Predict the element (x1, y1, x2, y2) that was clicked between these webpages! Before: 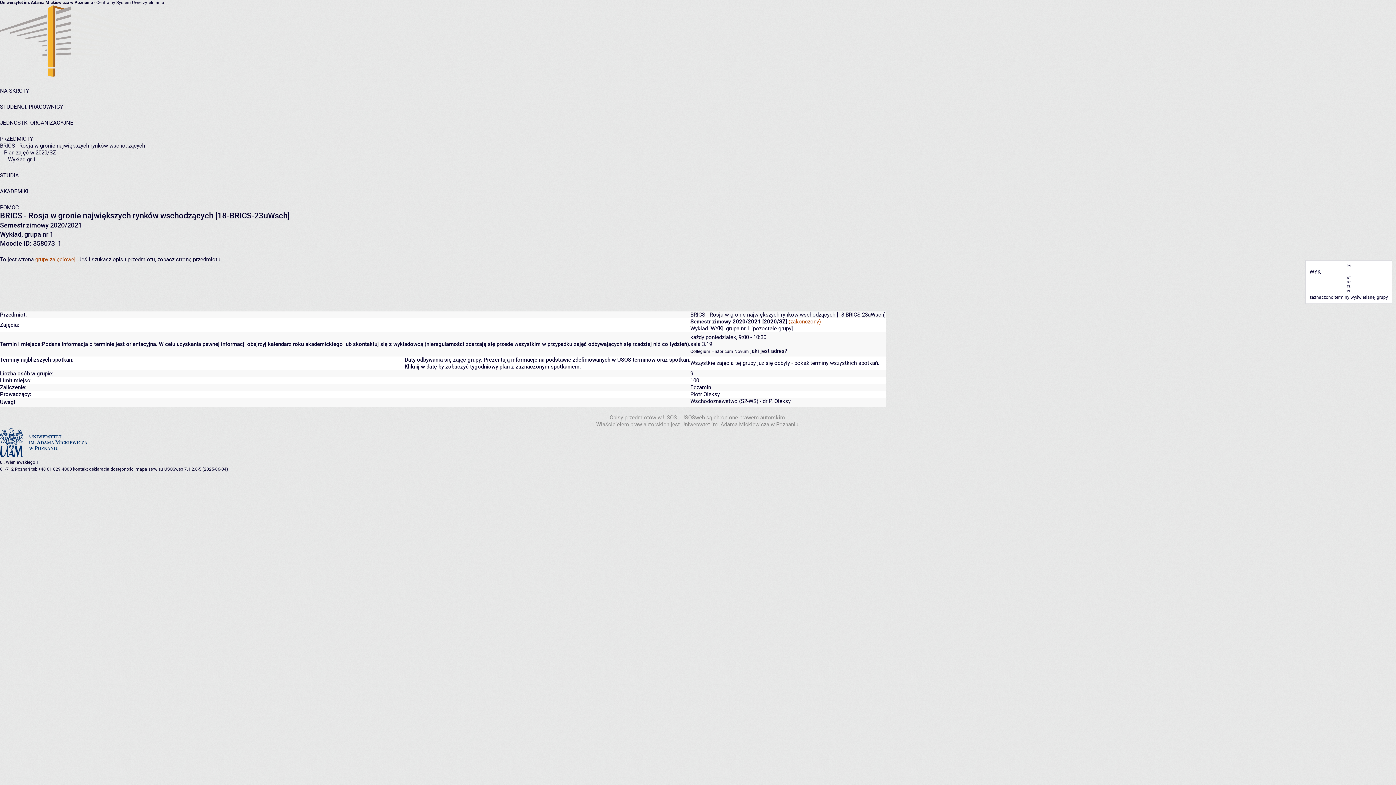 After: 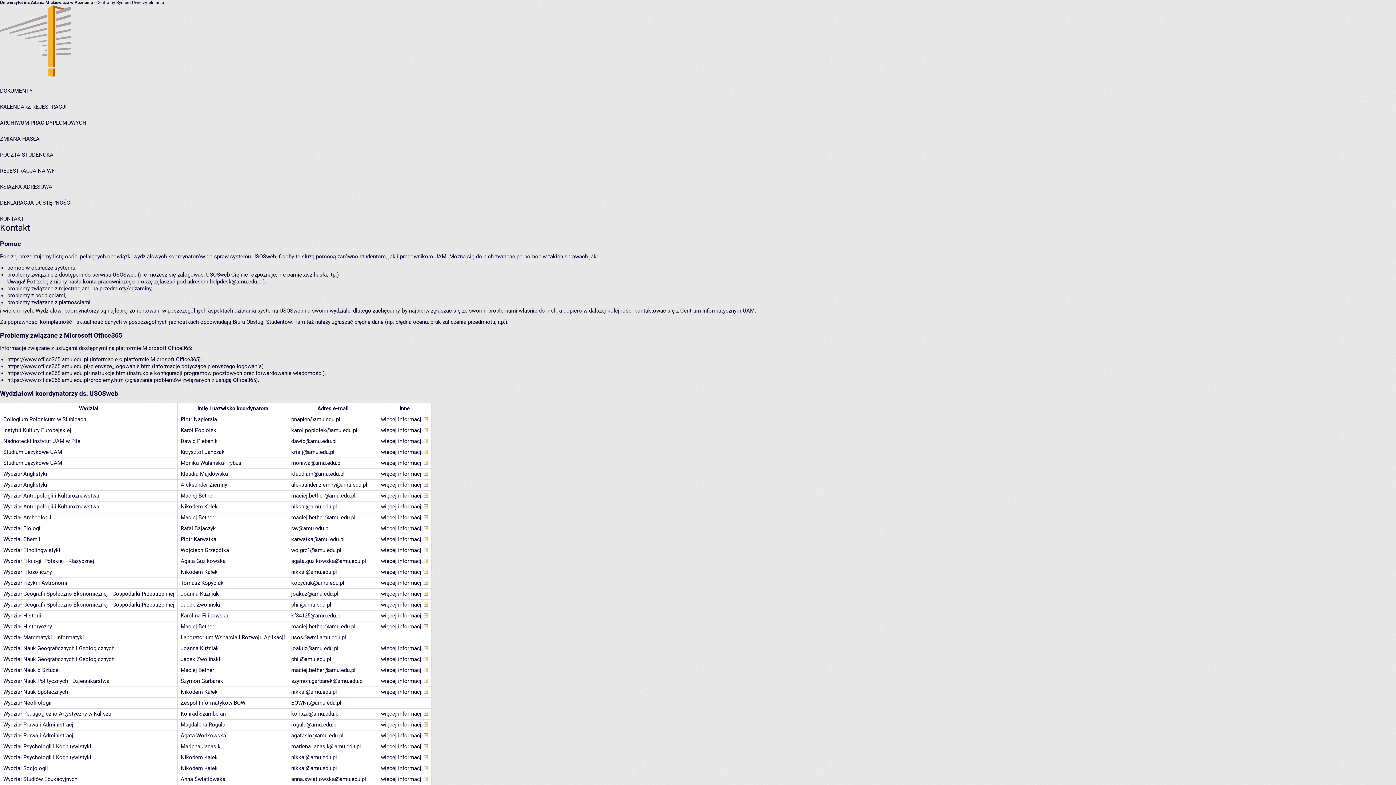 Action: label: kontakt bbox: (73, 466, 88, 472)